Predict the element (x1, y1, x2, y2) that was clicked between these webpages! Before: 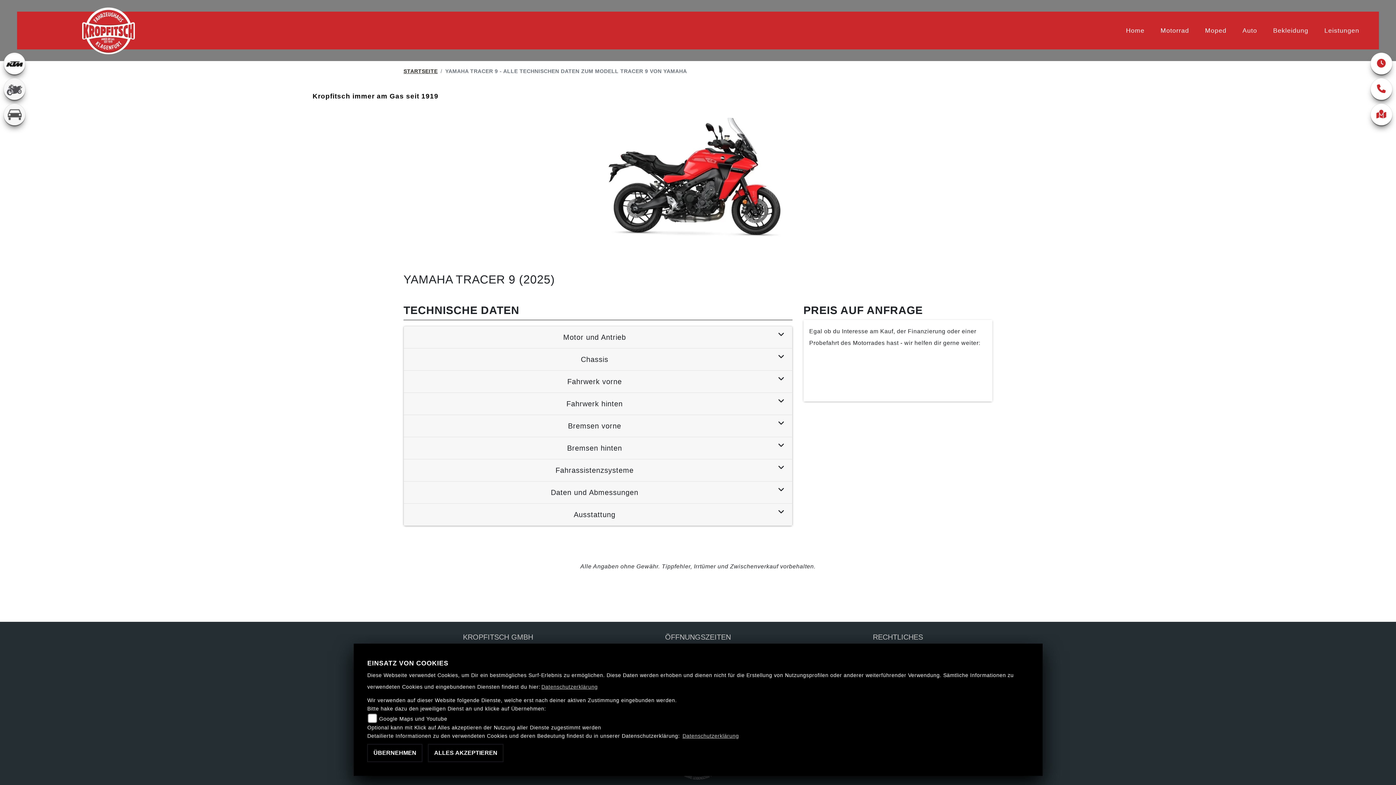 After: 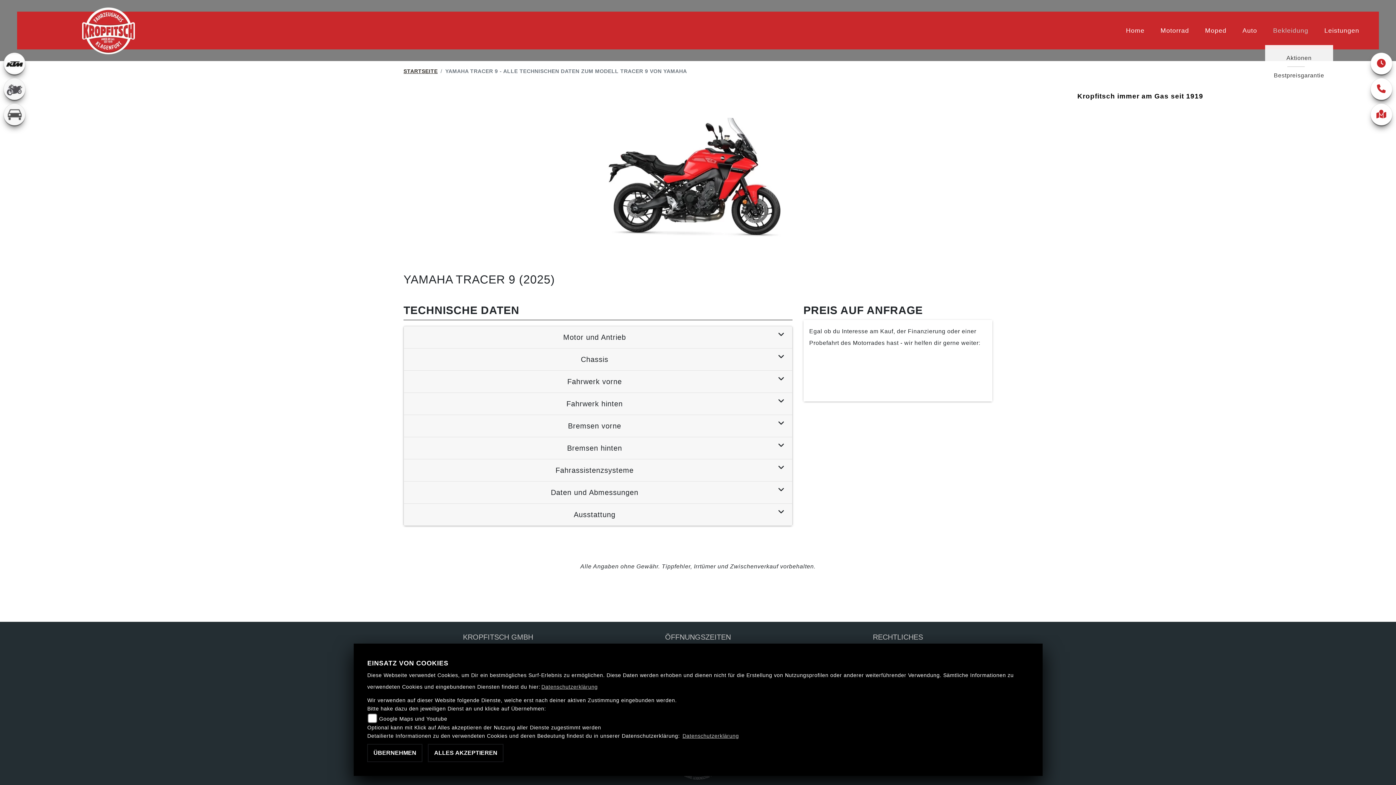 Action: bbox: (1266, 17, 1316, 43) label: Bekleidung